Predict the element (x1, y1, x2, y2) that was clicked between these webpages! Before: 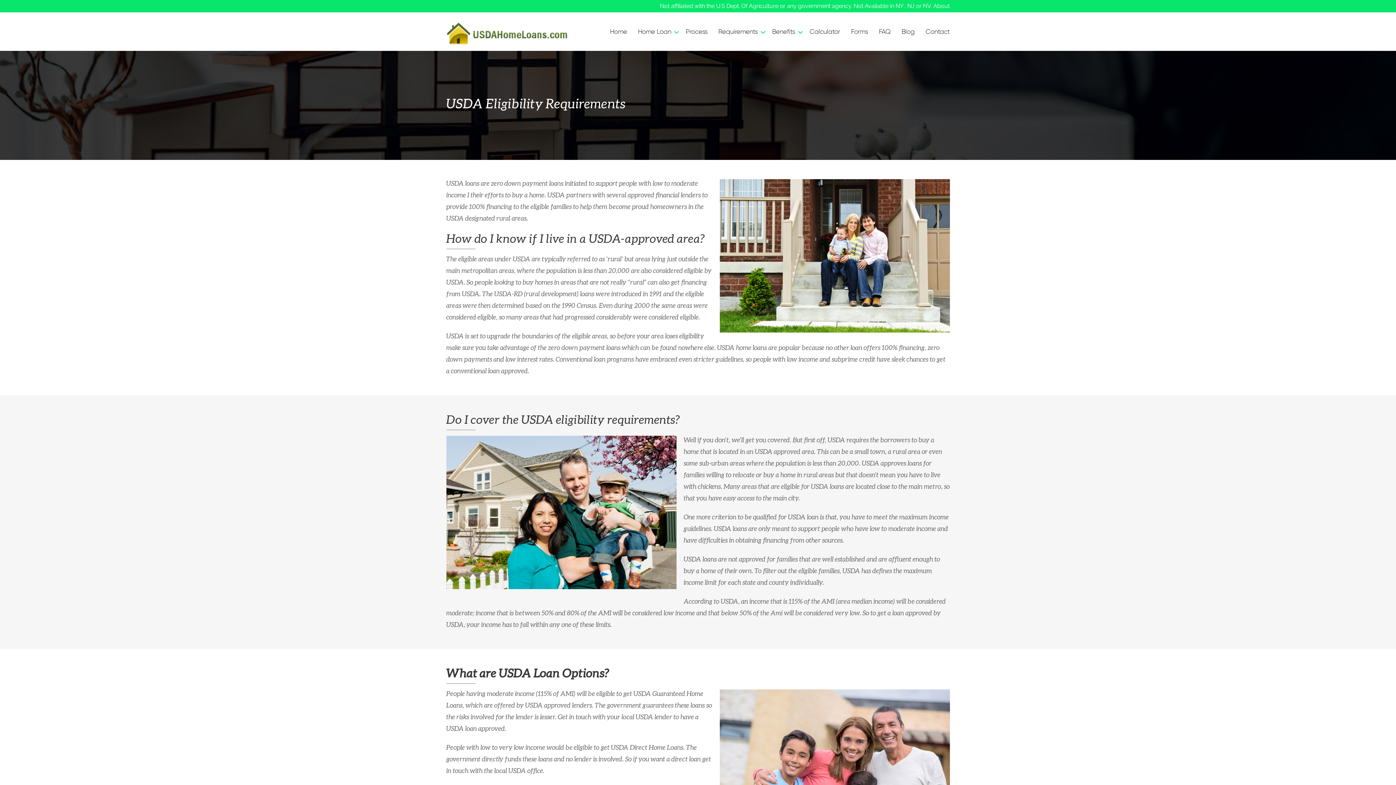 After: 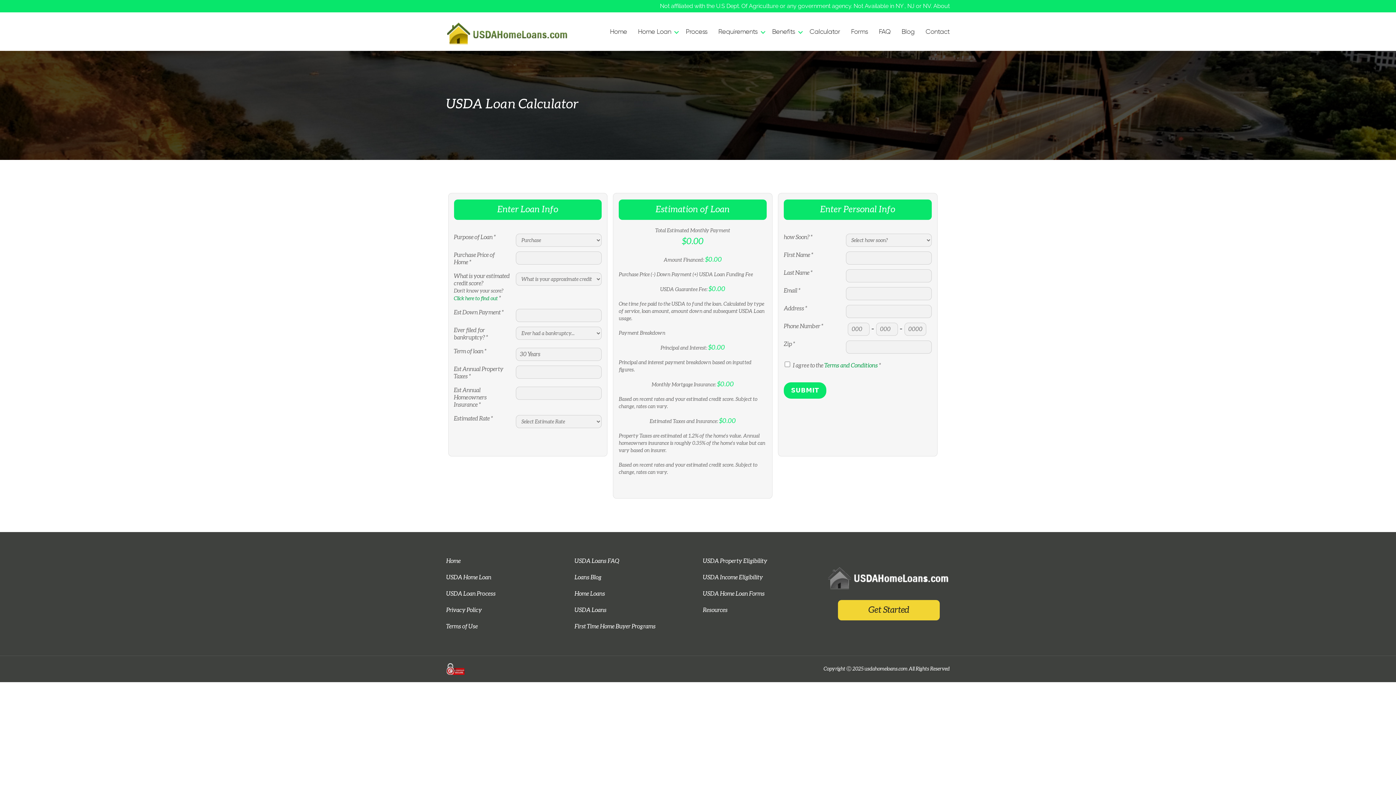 Action: label: Calculator bbox: (809, 26, 840, 37)